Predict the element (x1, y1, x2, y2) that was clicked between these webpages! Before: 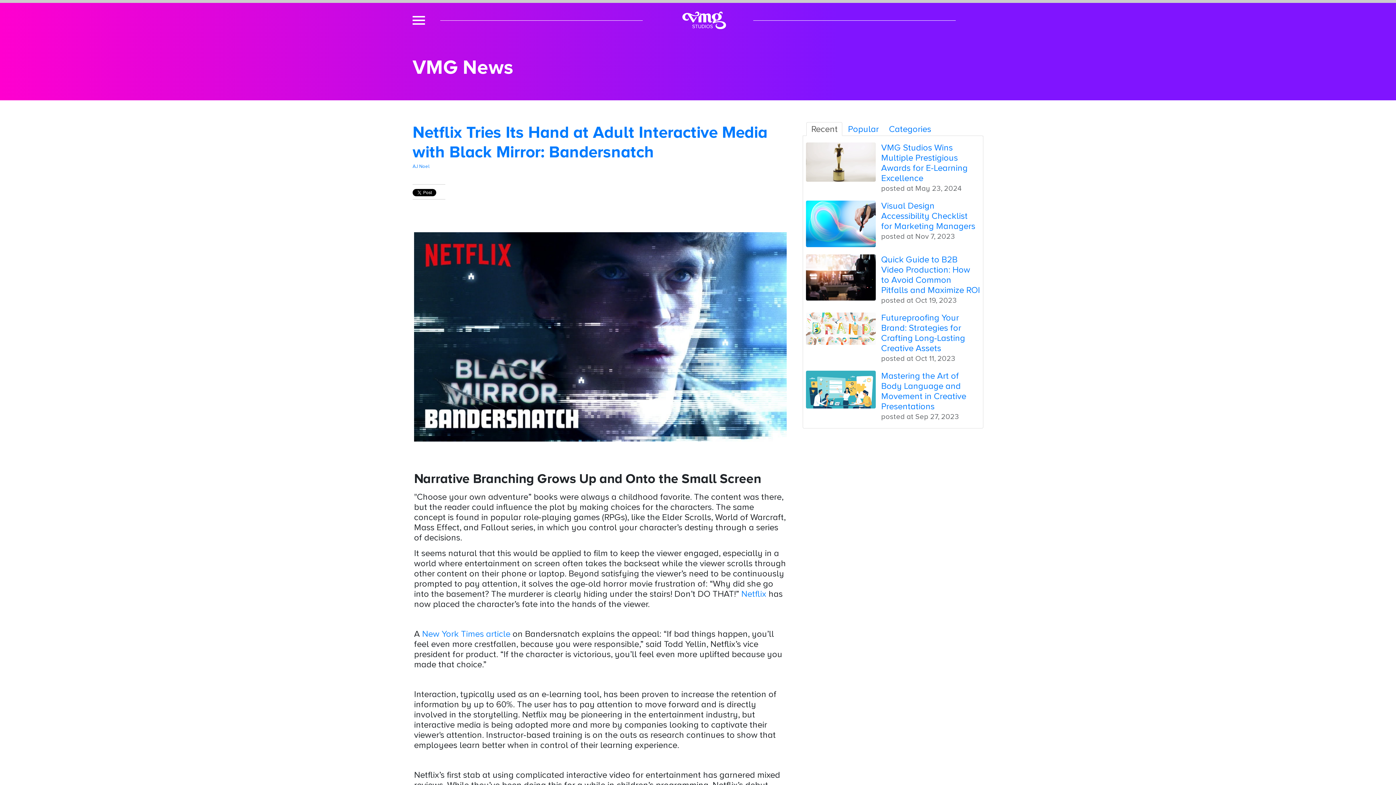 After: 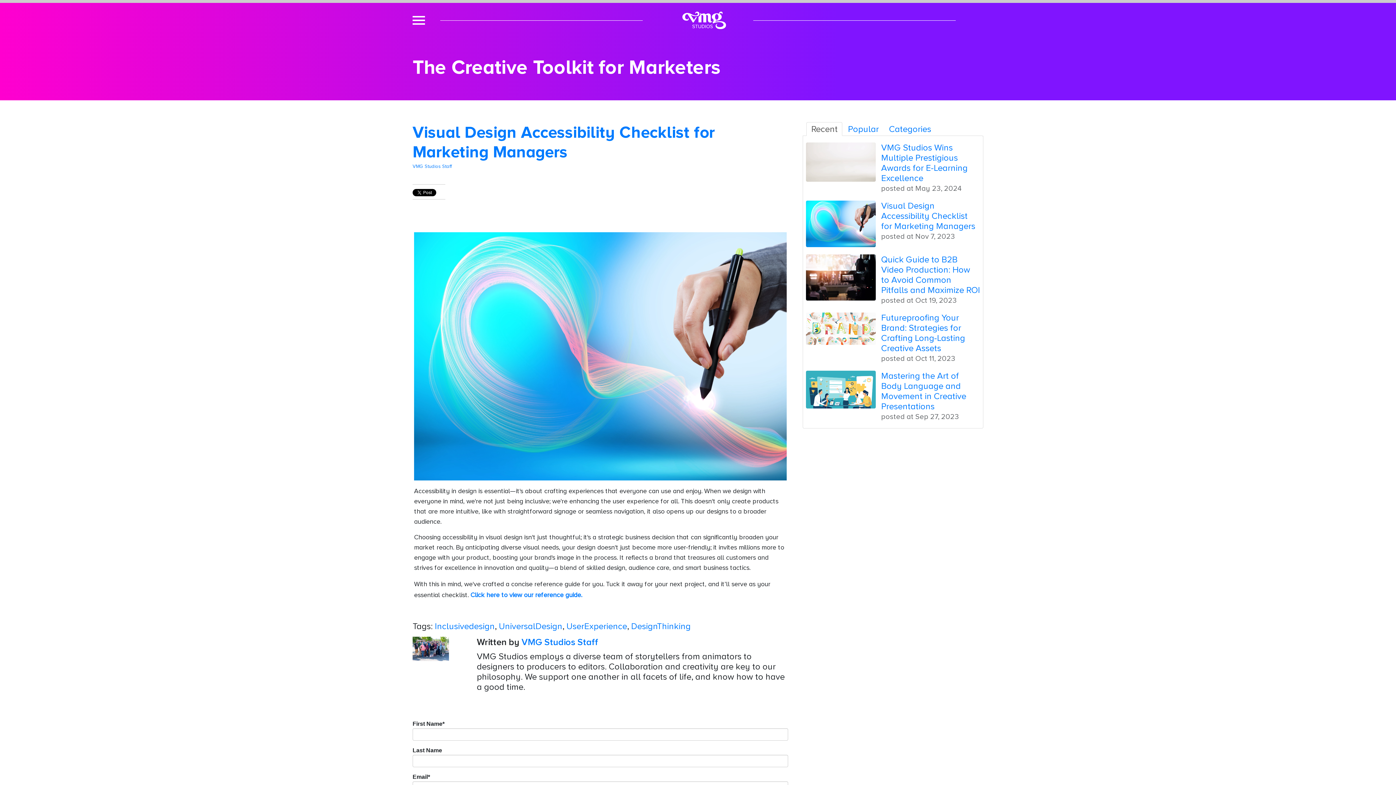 Action: bbox: (881, 201, 975, 230) label: Visual Design Accessibility Checklist for Marketing Managers